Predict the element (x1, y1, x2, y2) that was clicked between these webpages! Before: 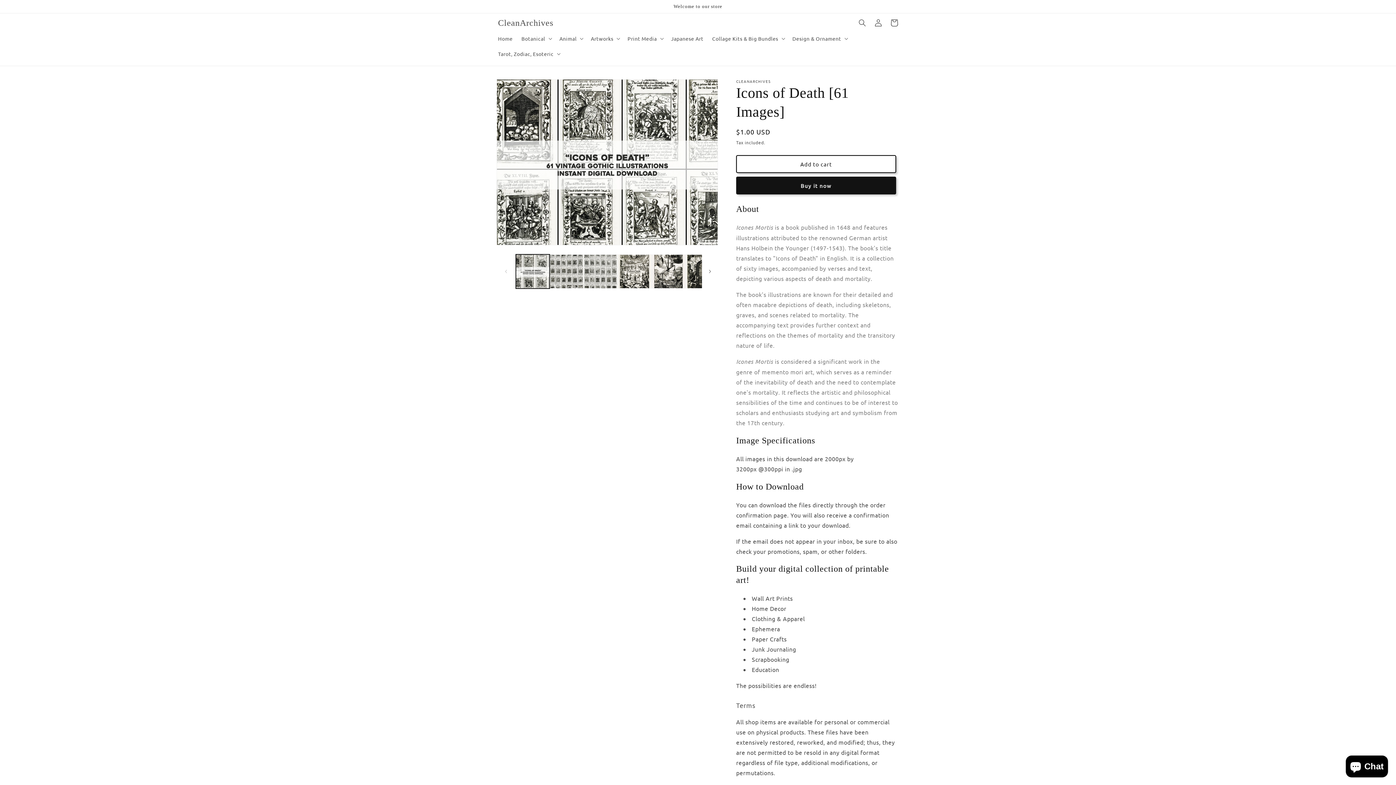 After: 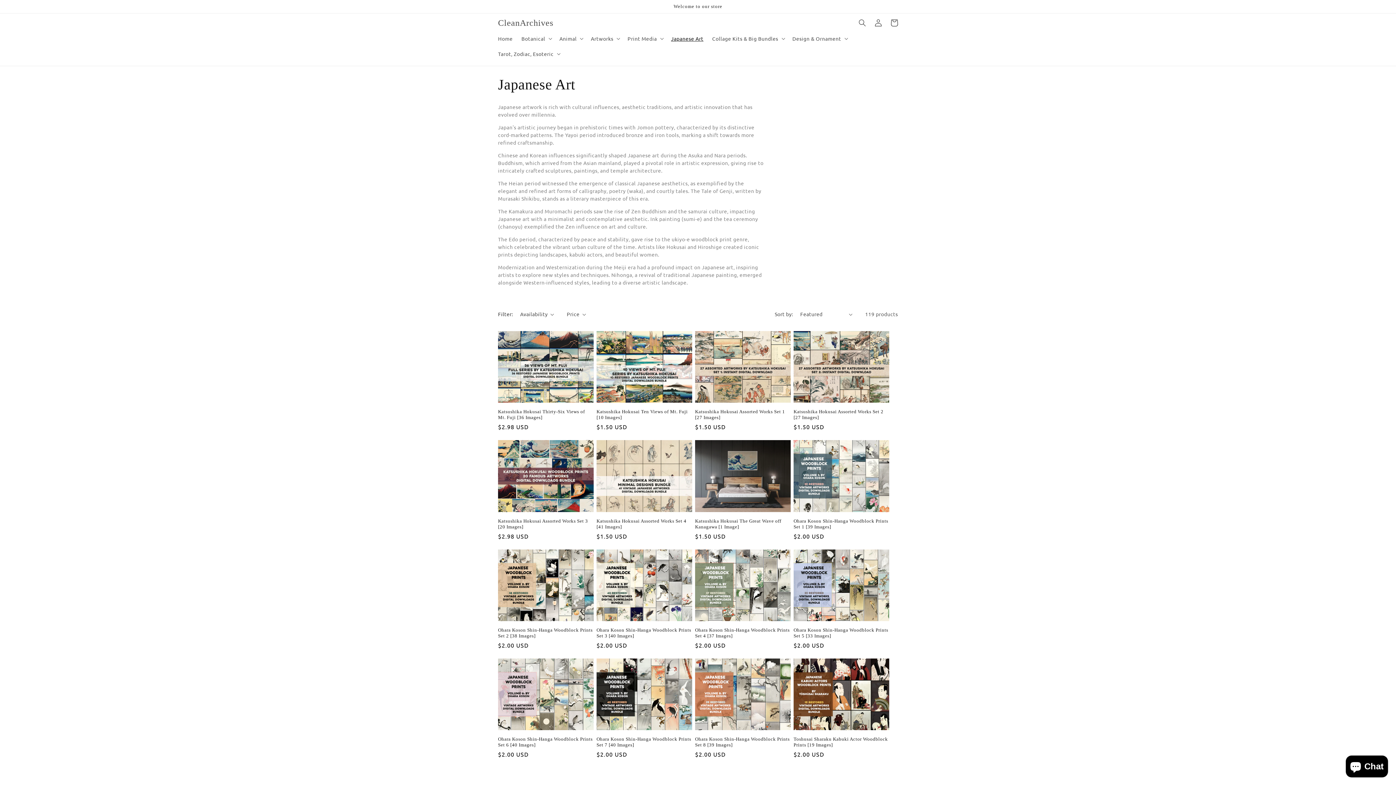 Action: label: Japanese Art bbox: (666, 30, 708, 46)